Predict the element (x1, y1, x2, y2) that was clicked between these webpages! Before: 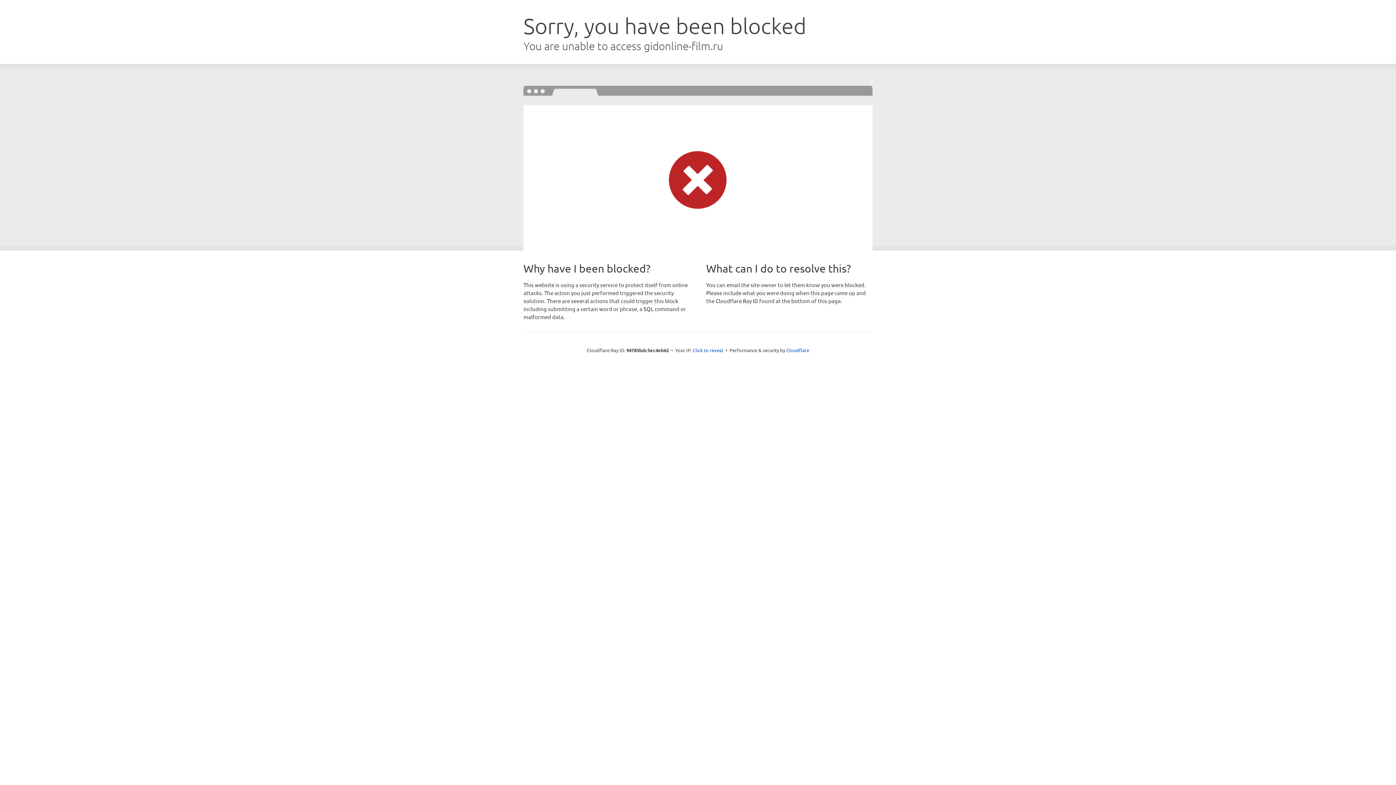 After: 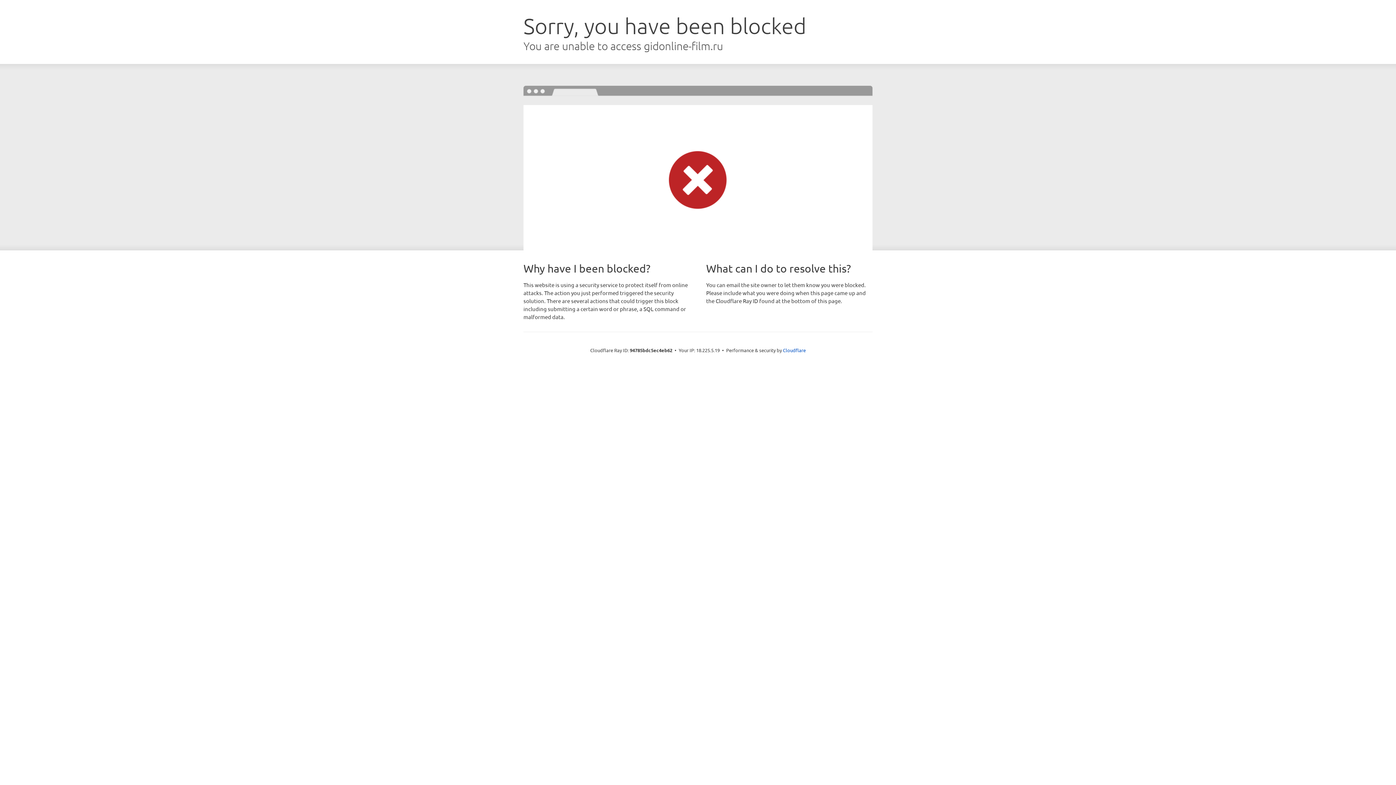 Action: label: Click to reveal bbox: (692, 346, 723, 353)